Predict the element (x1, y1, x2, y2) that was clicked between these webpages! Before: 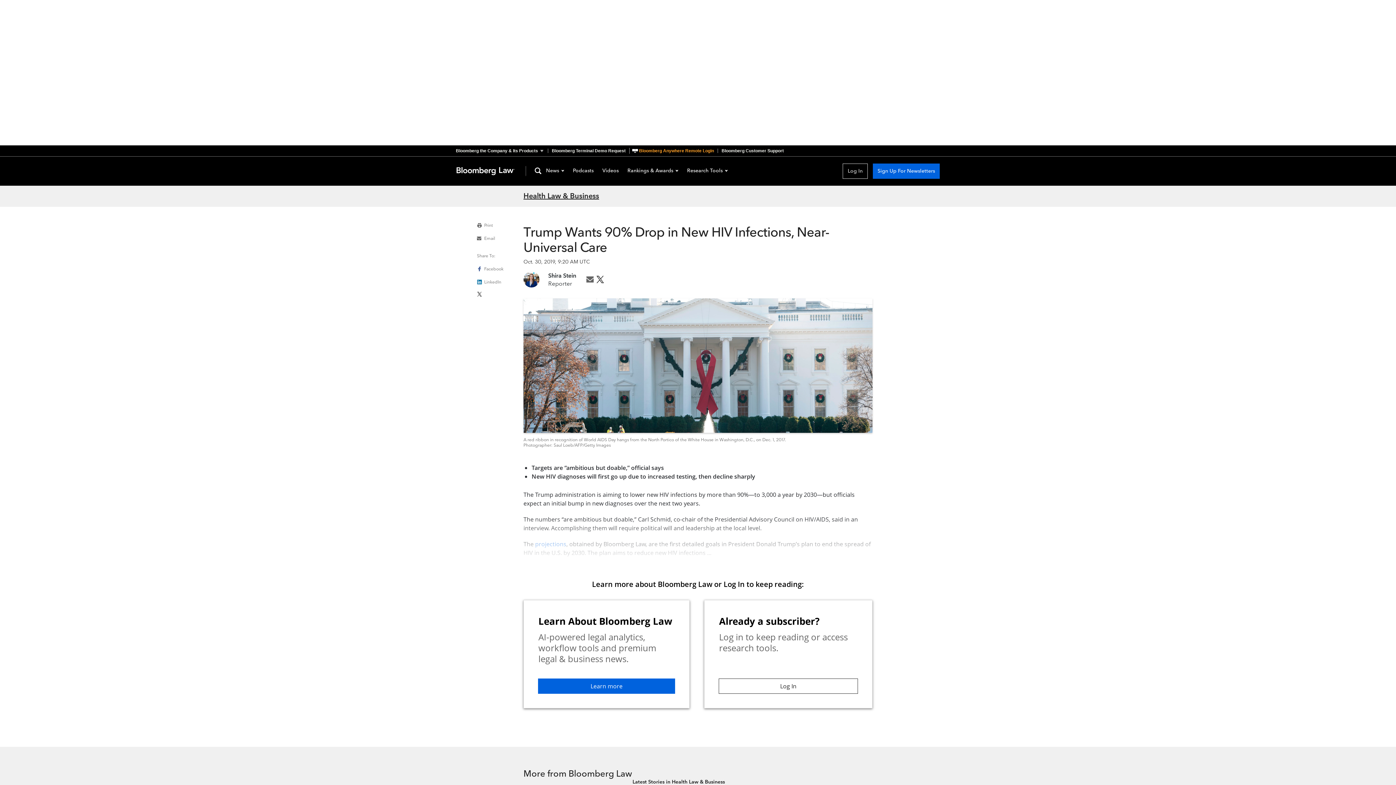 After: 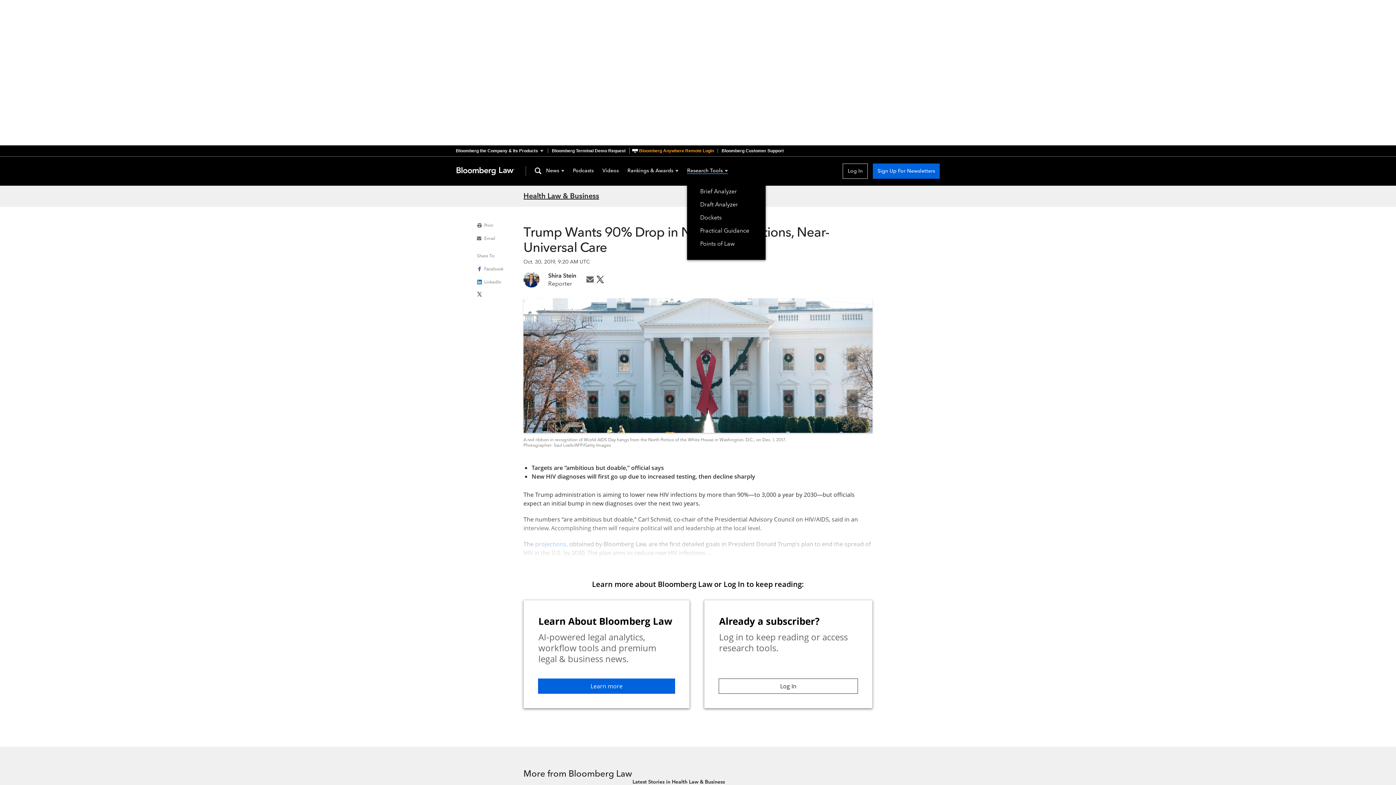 Action: label: Research Tools bbox: (687, 168, 728, 174)